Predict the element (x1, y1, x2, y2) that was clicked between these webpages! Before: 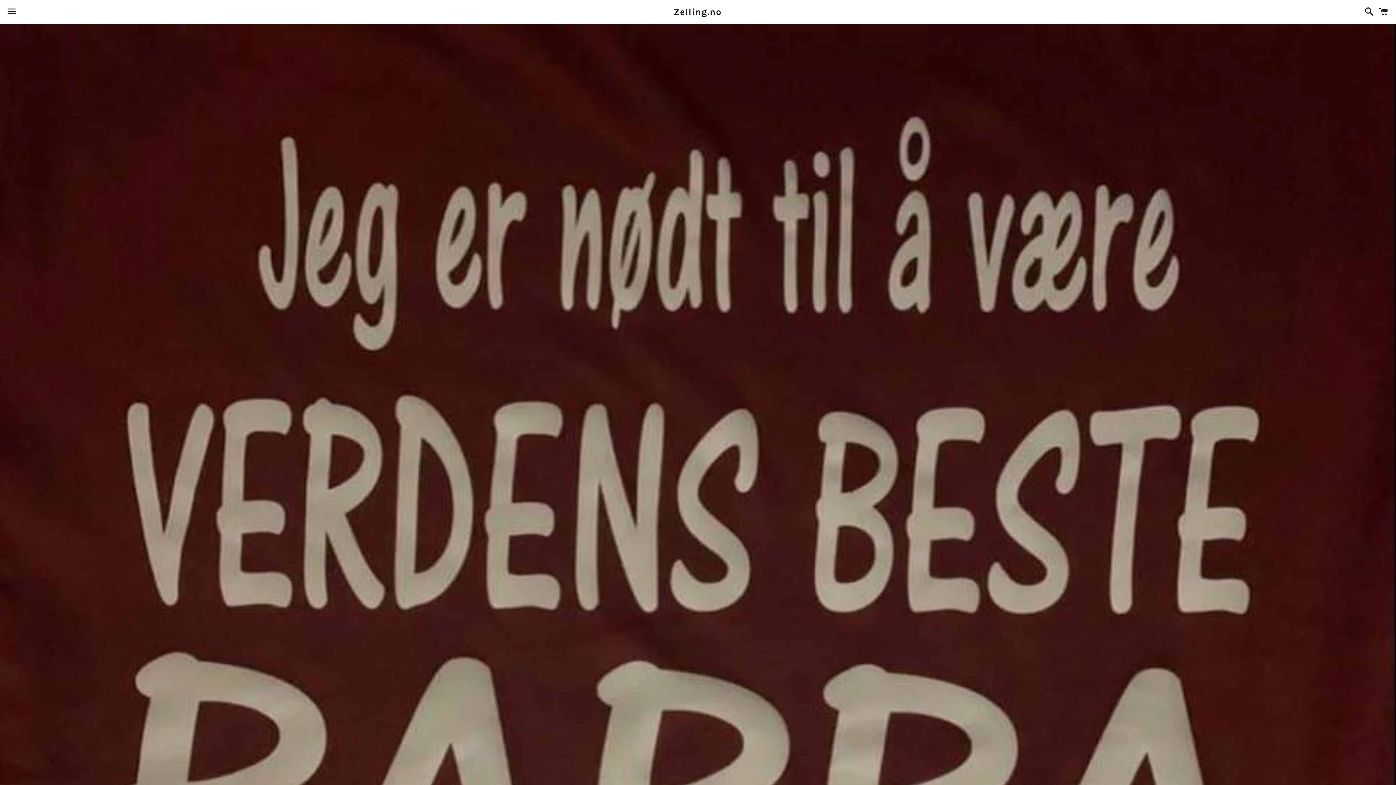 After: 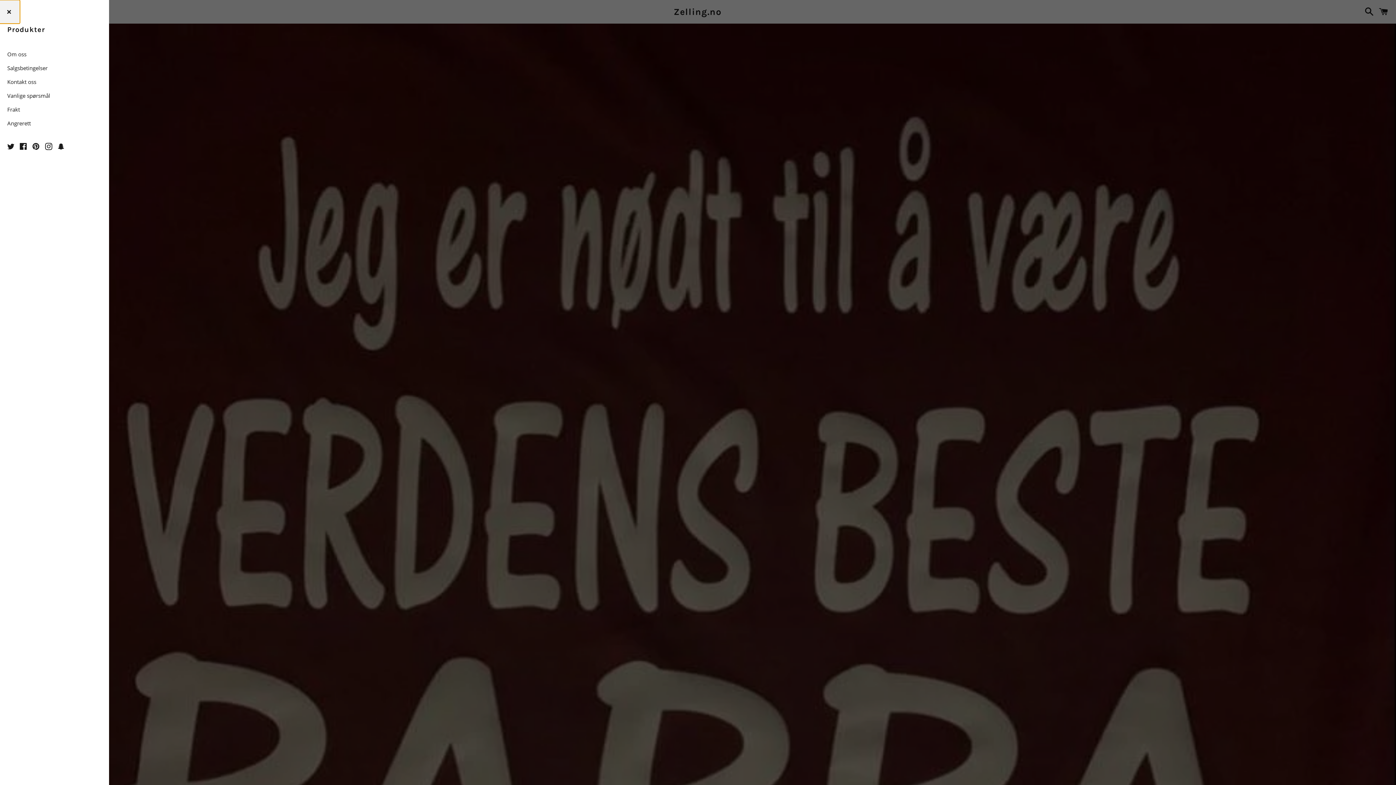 Action: bbox: (3, 0, 20, 22) label: Meny